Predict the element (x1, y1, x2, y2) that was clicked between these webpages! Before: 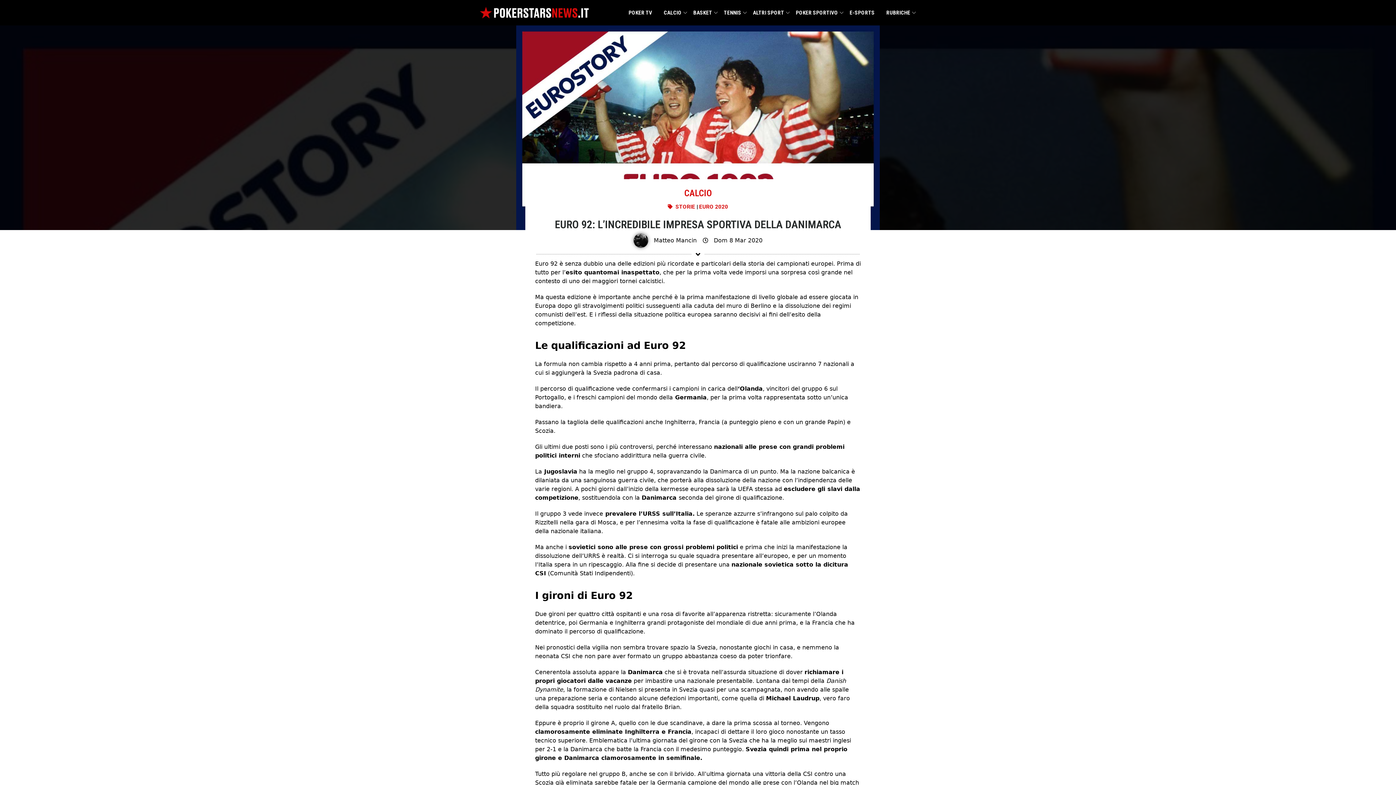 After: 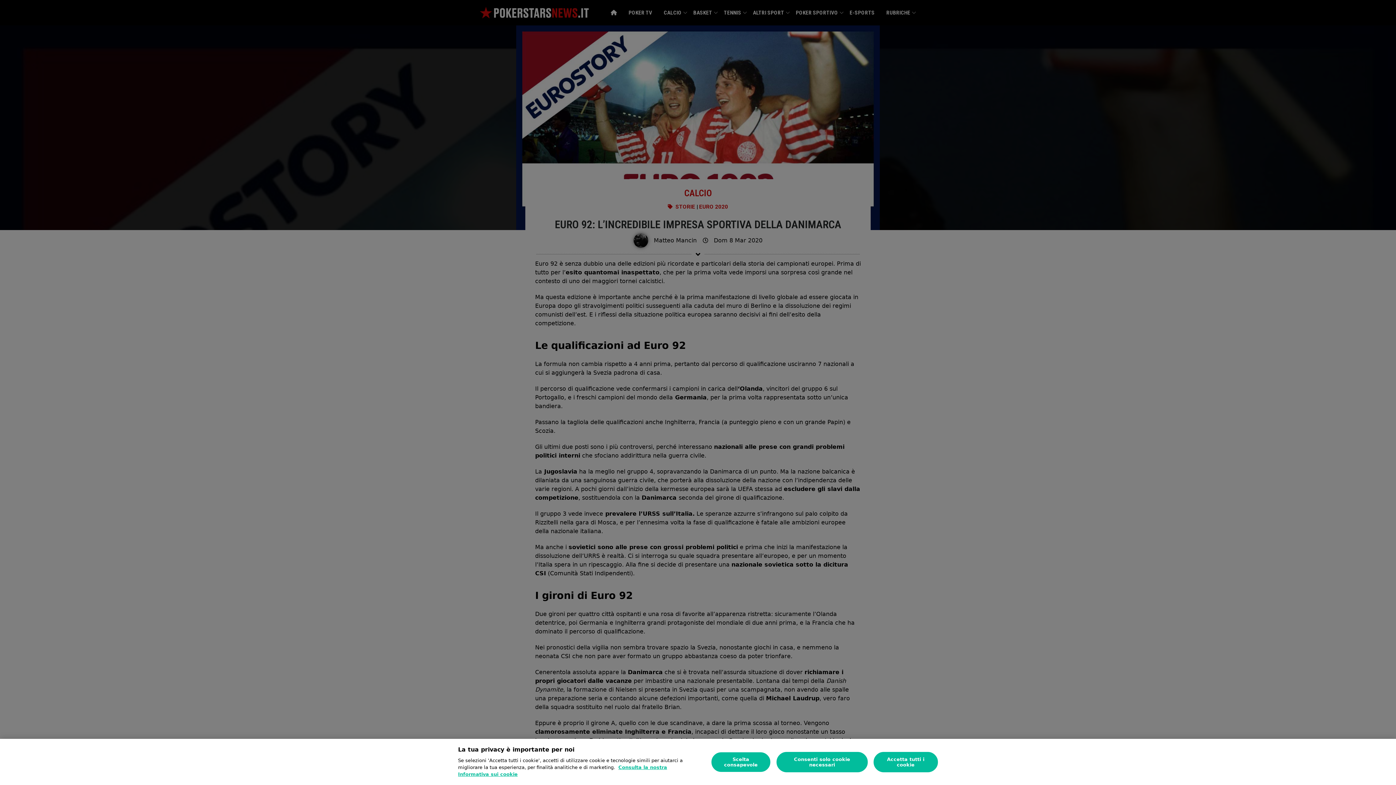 Action: label: RUBRICHE bbox: (886, 0, 910, 25)